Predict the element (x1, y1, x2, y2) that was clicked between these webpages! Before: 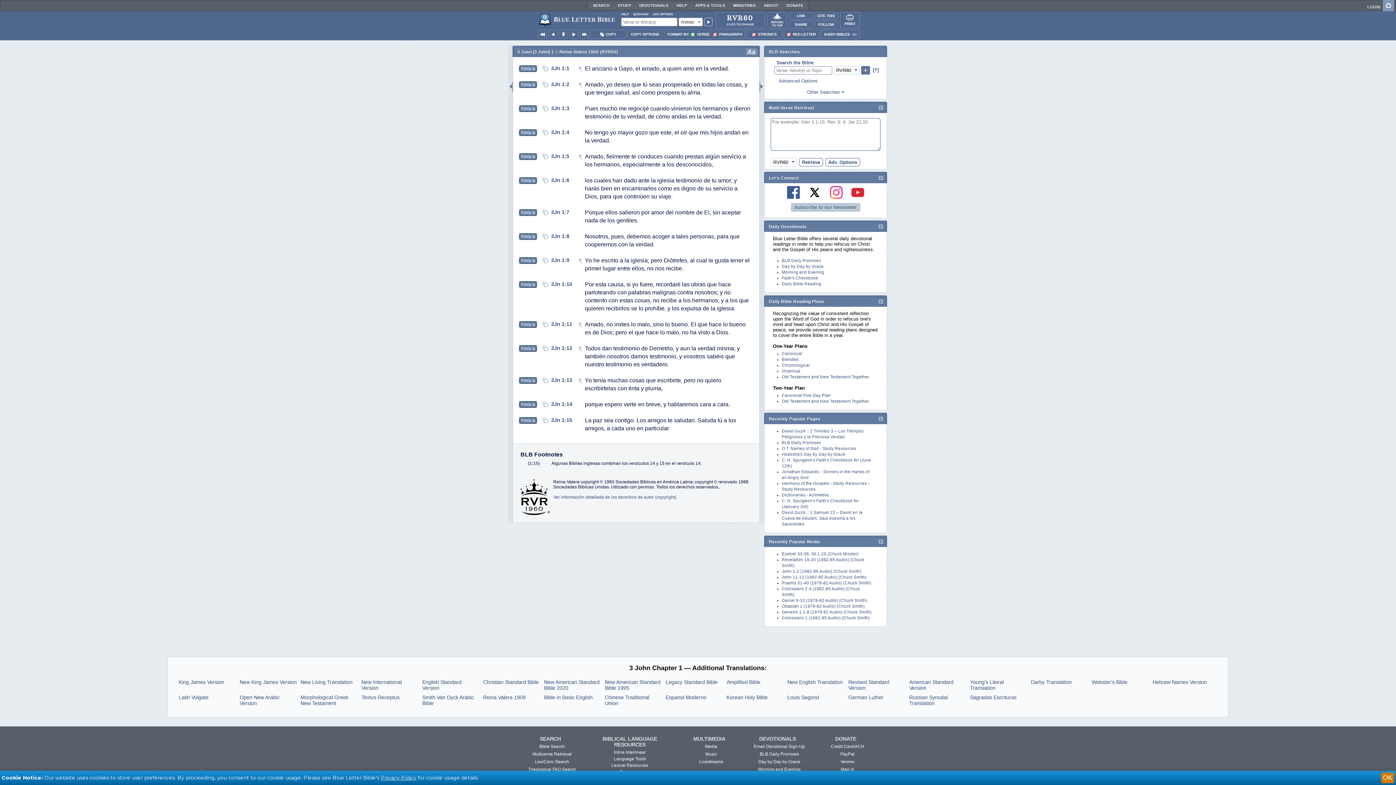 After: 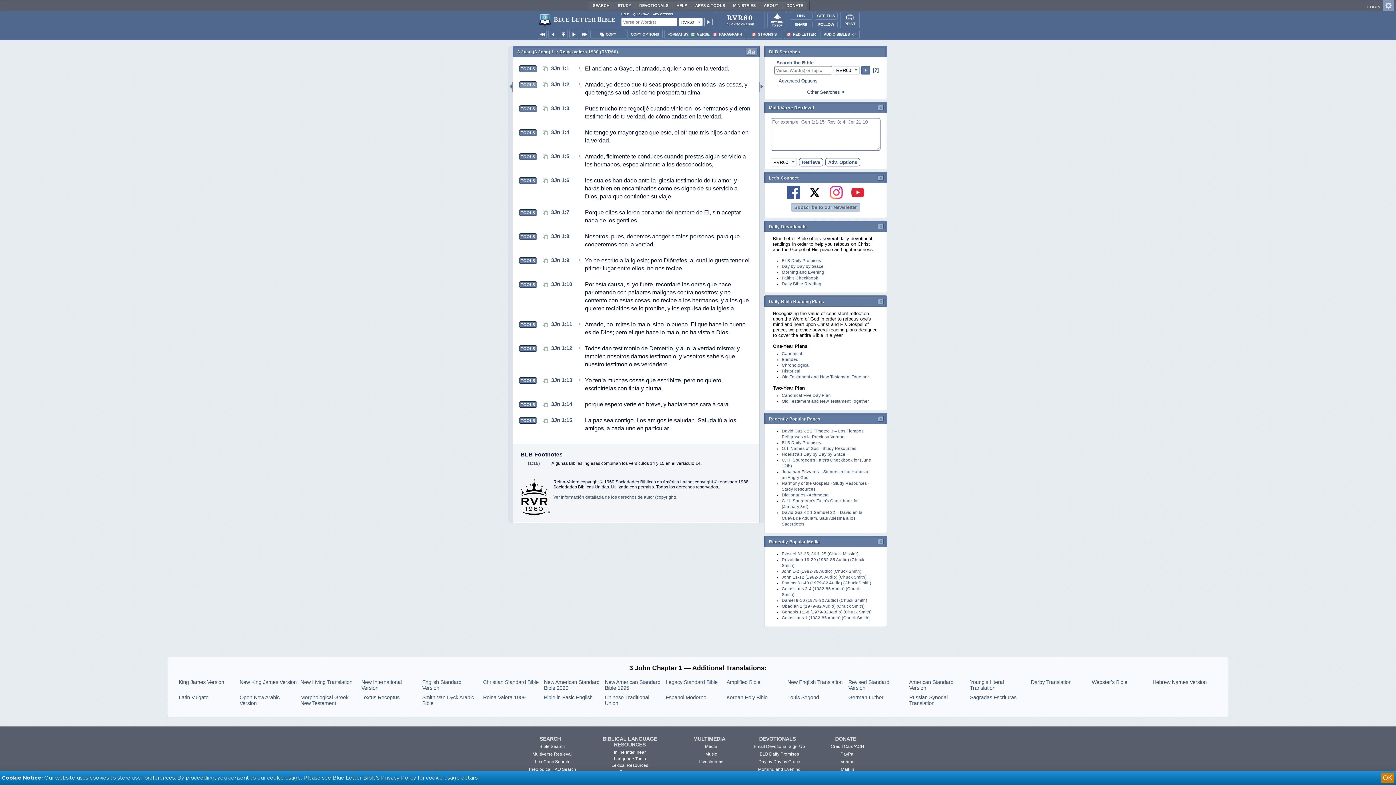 Action: label: TOOLS bbox: (519, 81, 536, 88)